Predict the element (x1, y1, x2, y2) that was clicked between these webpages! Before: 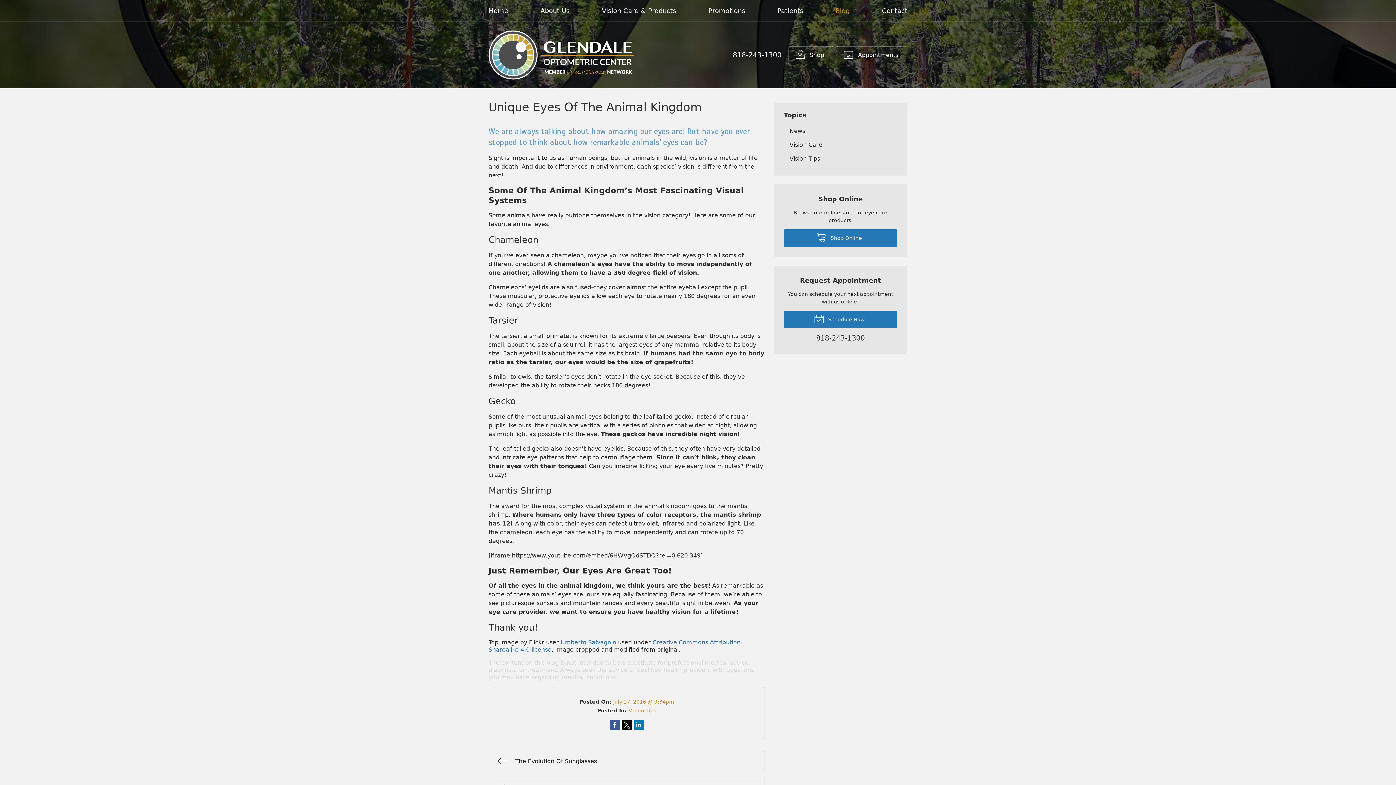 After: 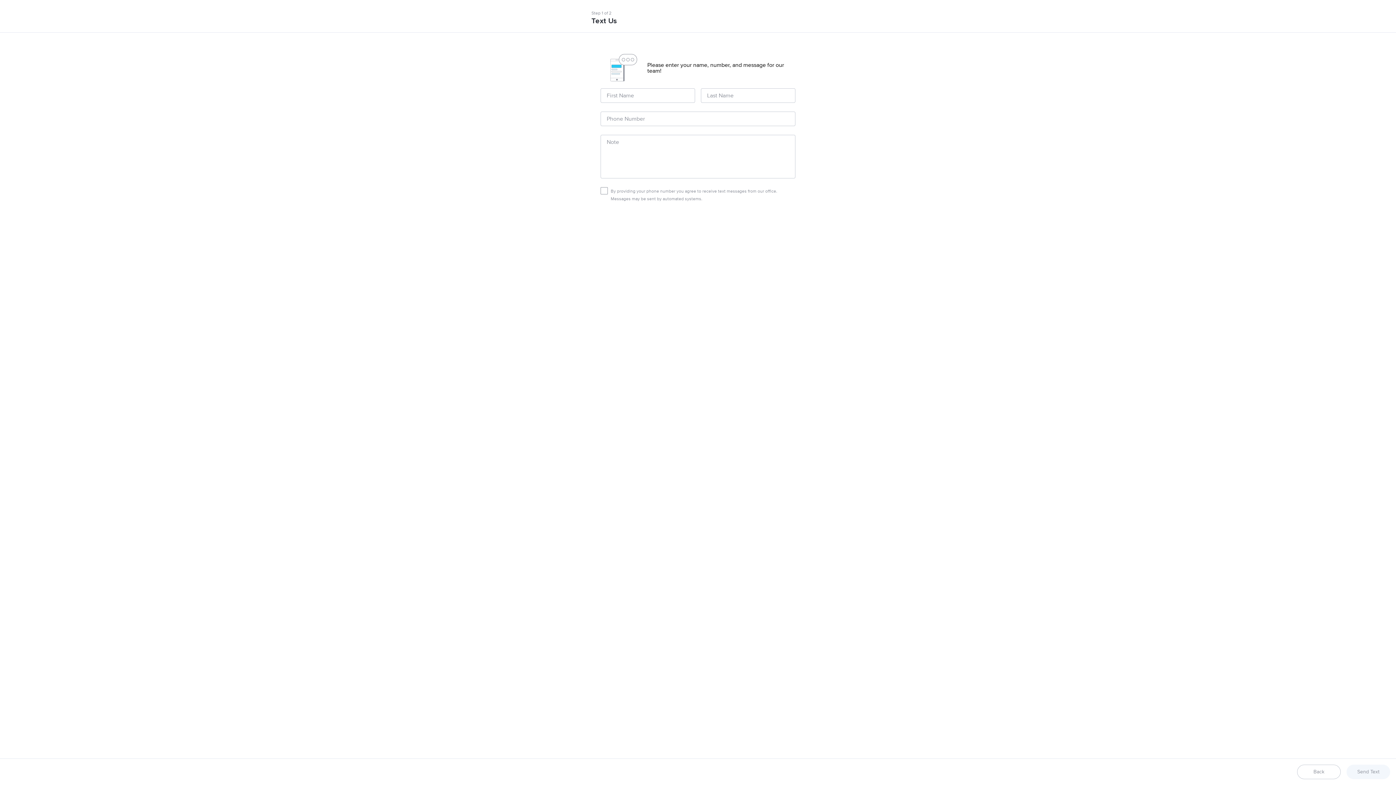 Action: label:  Appointments bbox: (837, 46, 907, 64)